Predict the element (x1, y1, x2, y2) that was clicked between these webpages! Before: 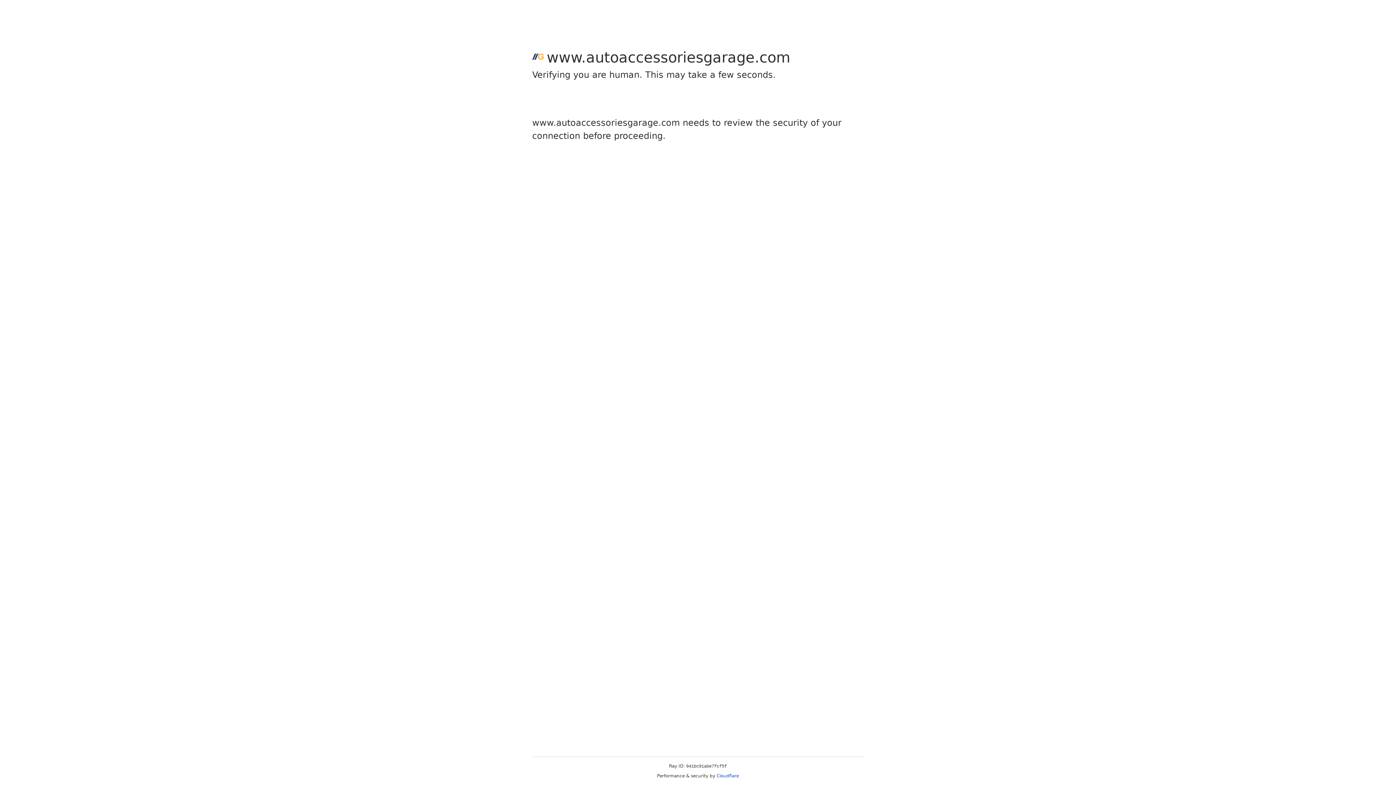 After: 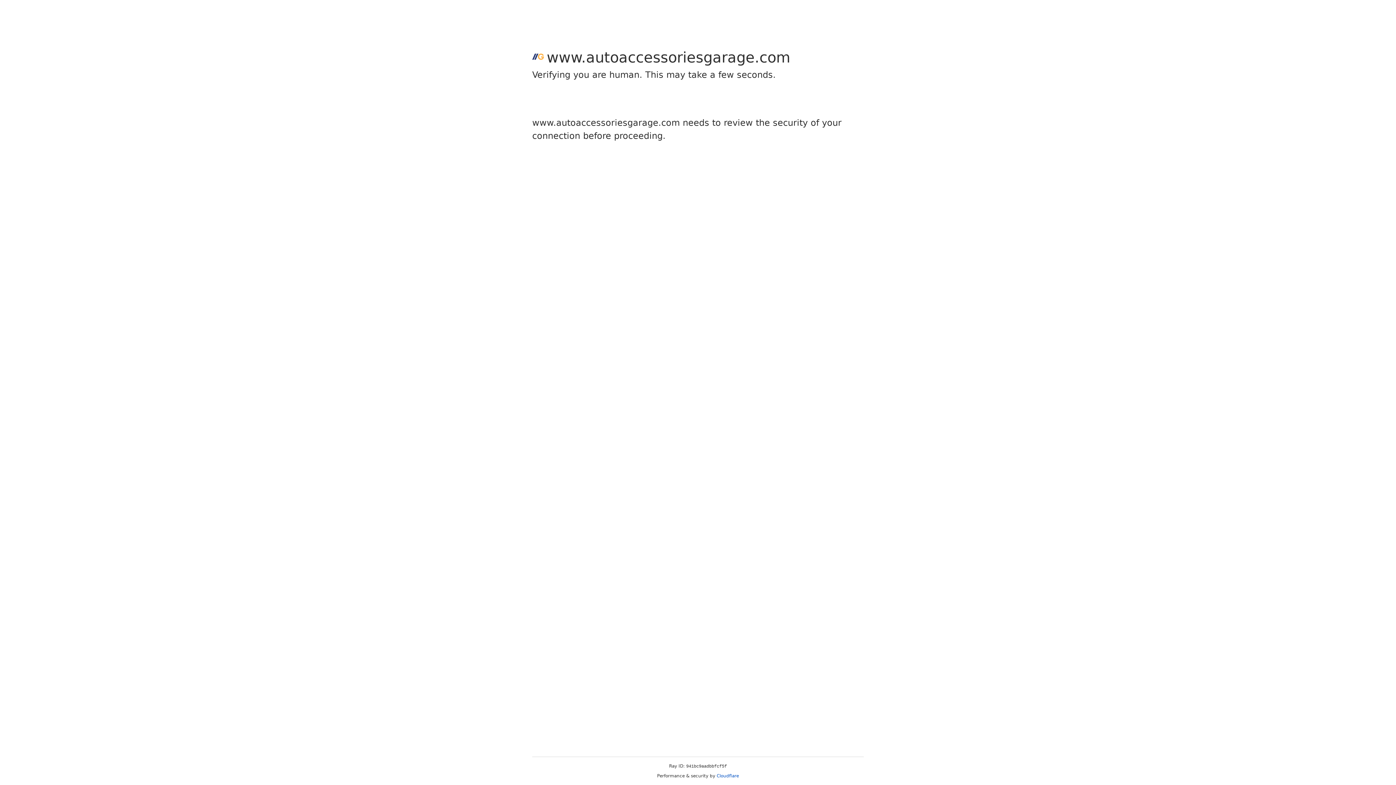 Action: bbox: (716, 773, 739, 778) label: Cloudflare